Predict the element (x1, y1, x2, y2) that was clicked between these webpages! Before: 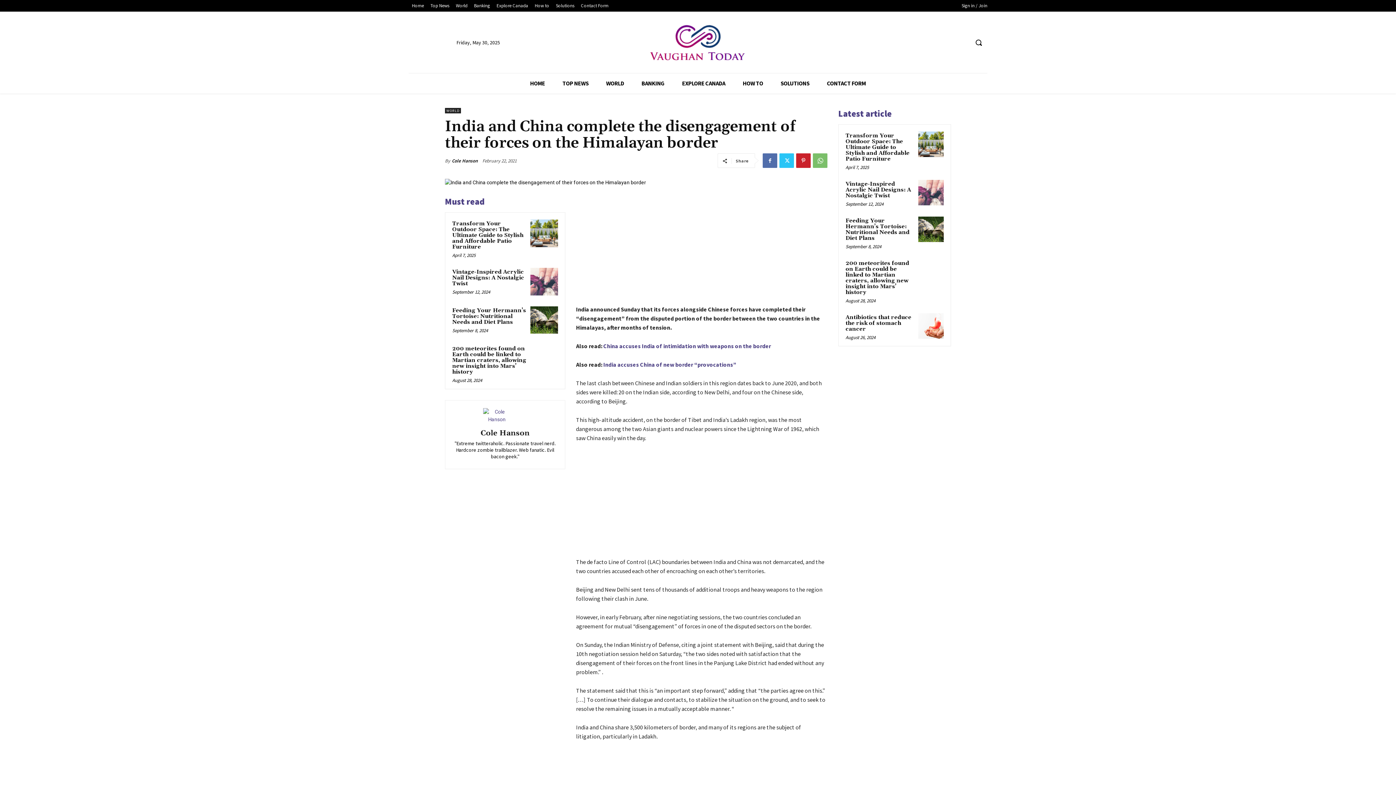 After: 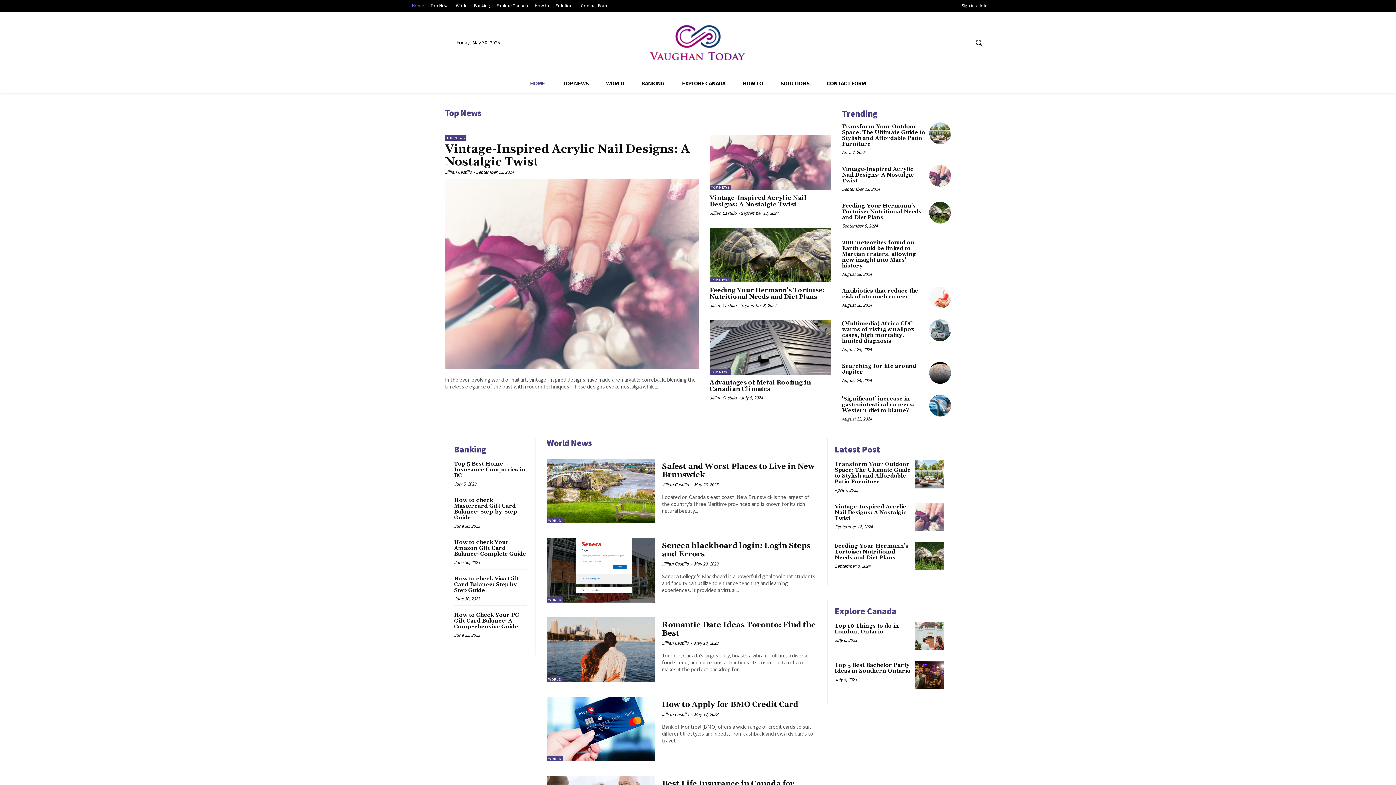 Action: bbox: (633, 73, 673, 93) label: BANKING